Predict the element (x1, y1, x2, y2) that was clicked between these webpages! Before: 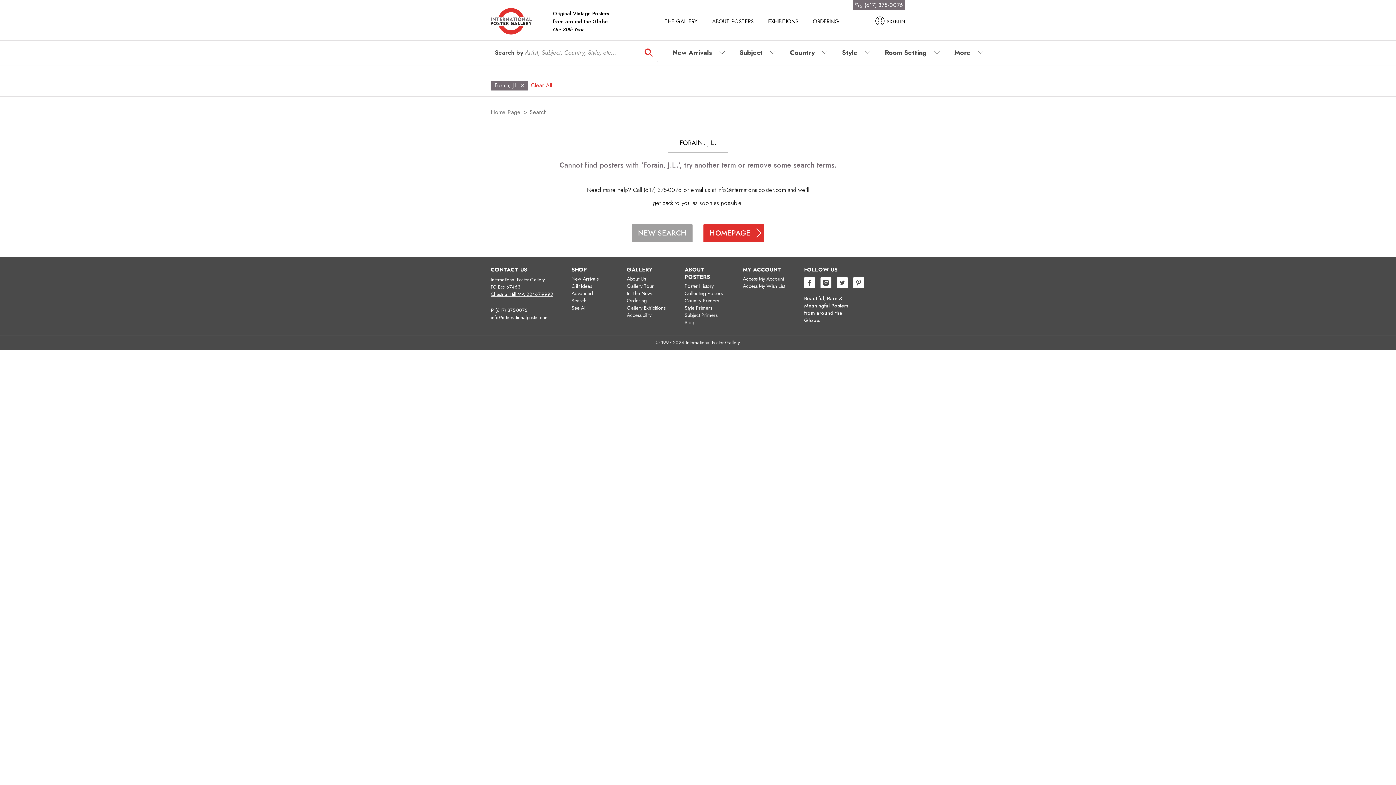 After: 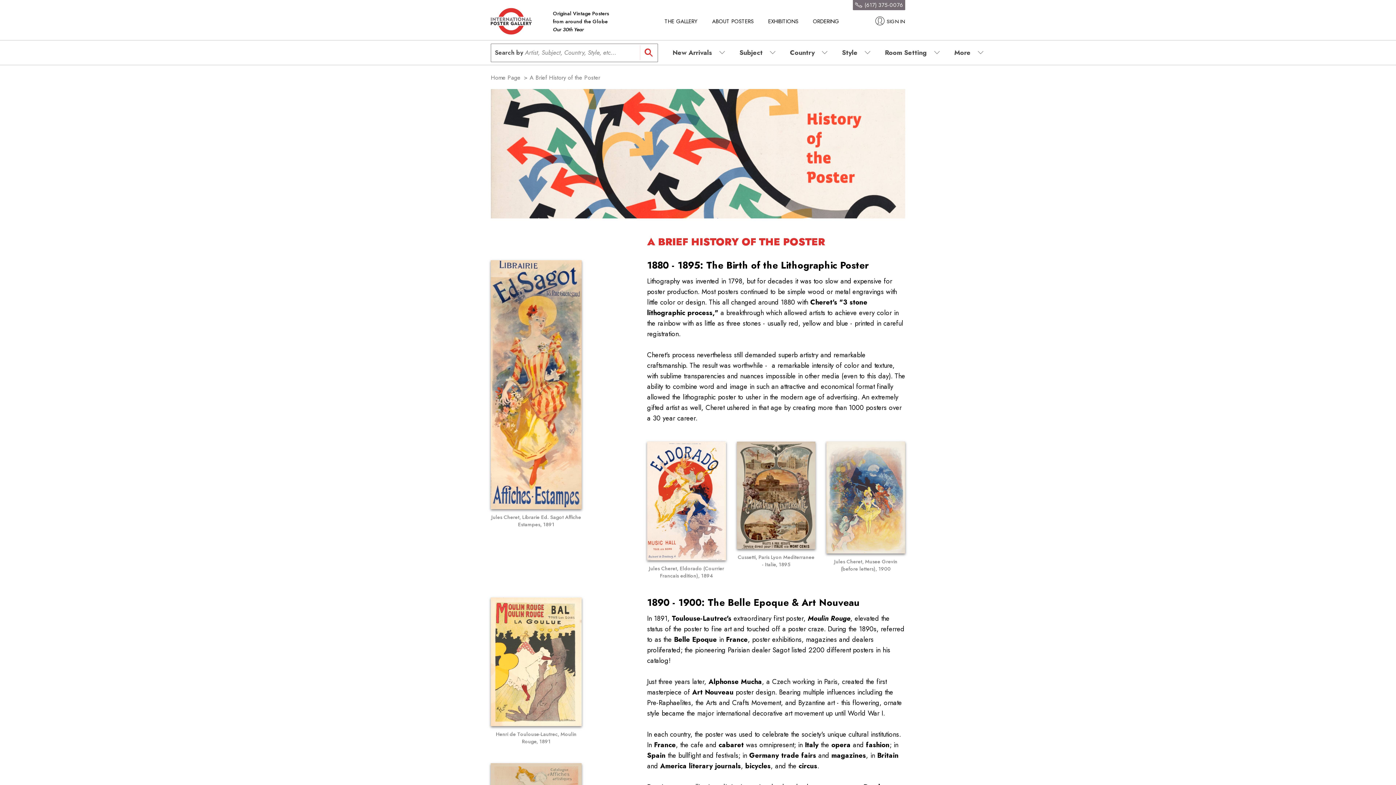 Action: label: Poster History bbox: (684, 282, 713, 289)